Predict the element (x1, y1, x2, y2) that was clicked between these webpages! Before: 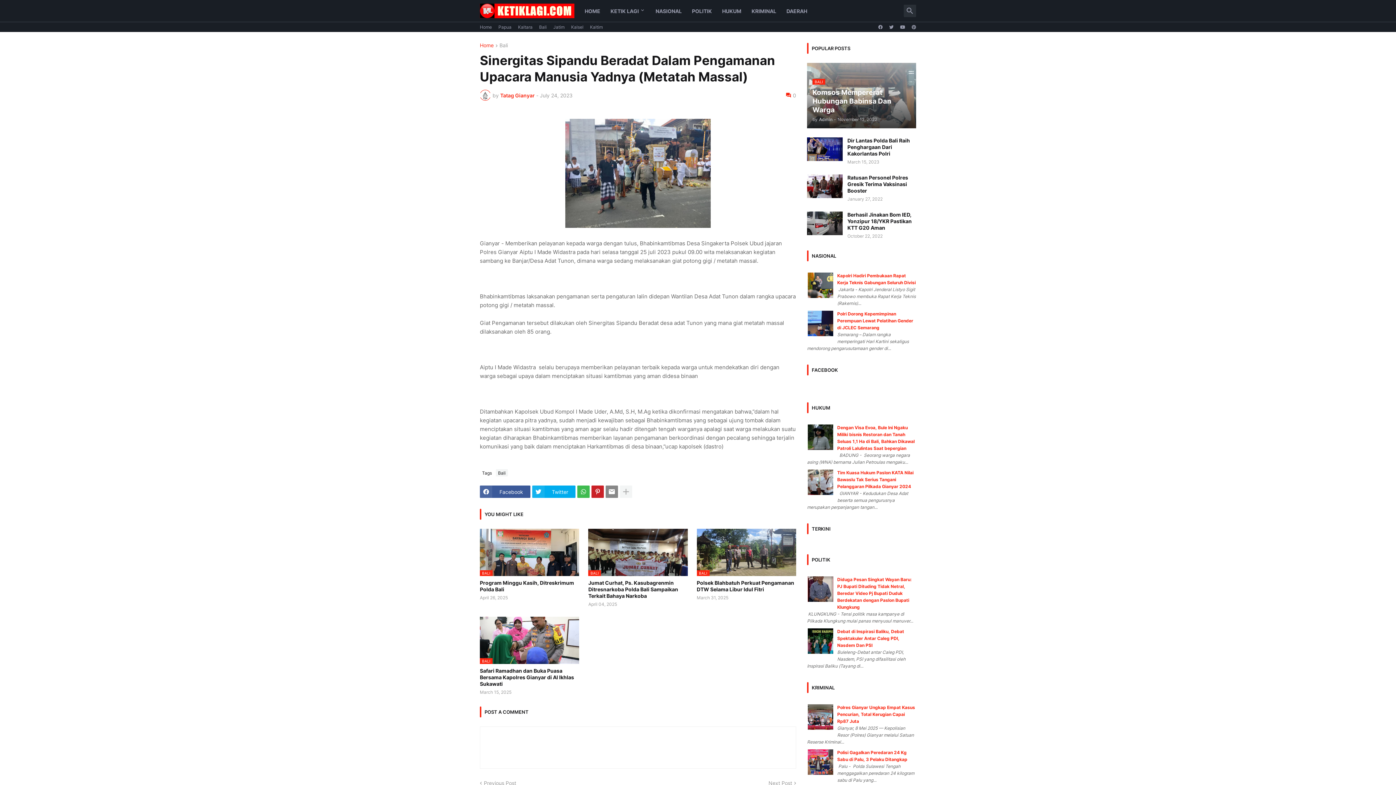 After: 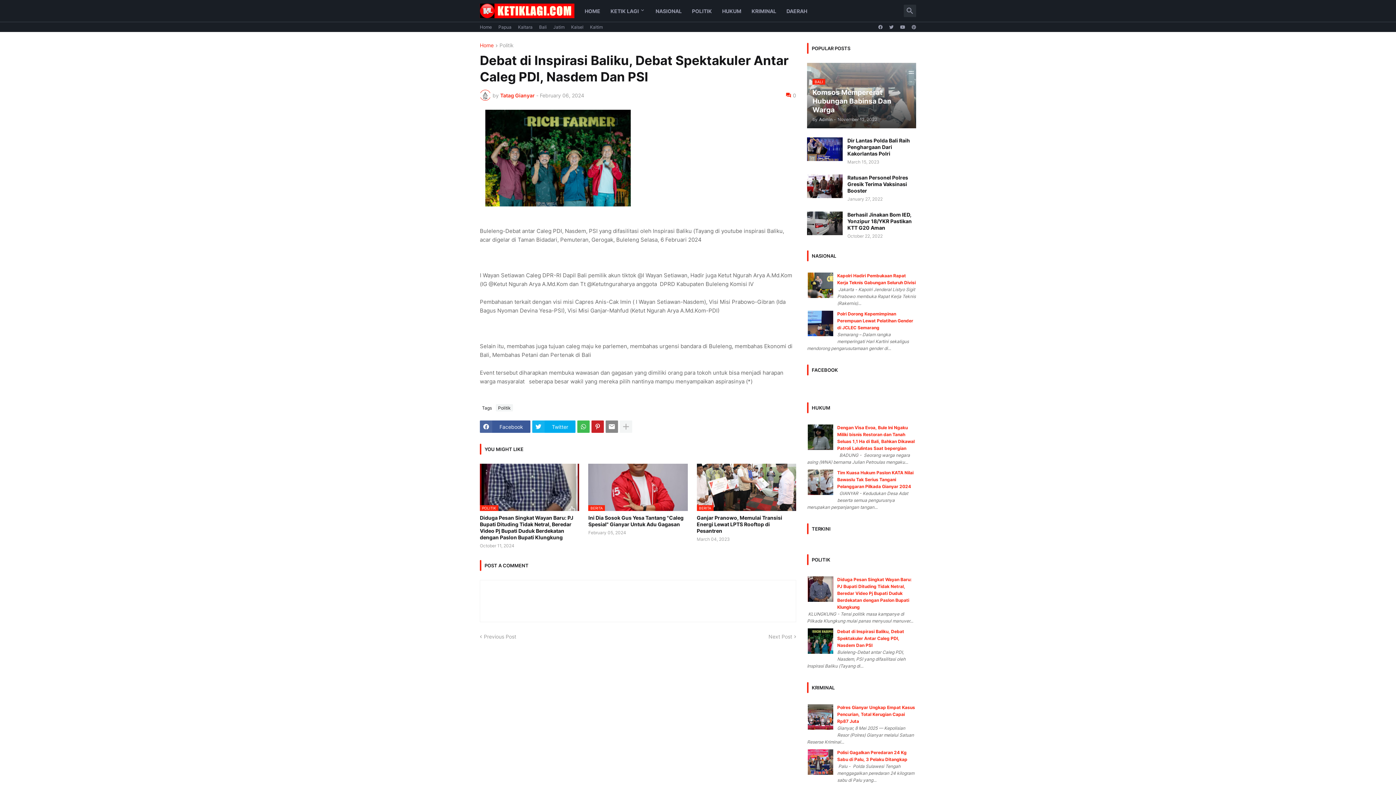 Action: label: Debat di Inspirasi Baliku, Debat Spektakuler Antar Caleg PDI, Nasdem Dan PSI bbox: (837, 629, 904, 648)